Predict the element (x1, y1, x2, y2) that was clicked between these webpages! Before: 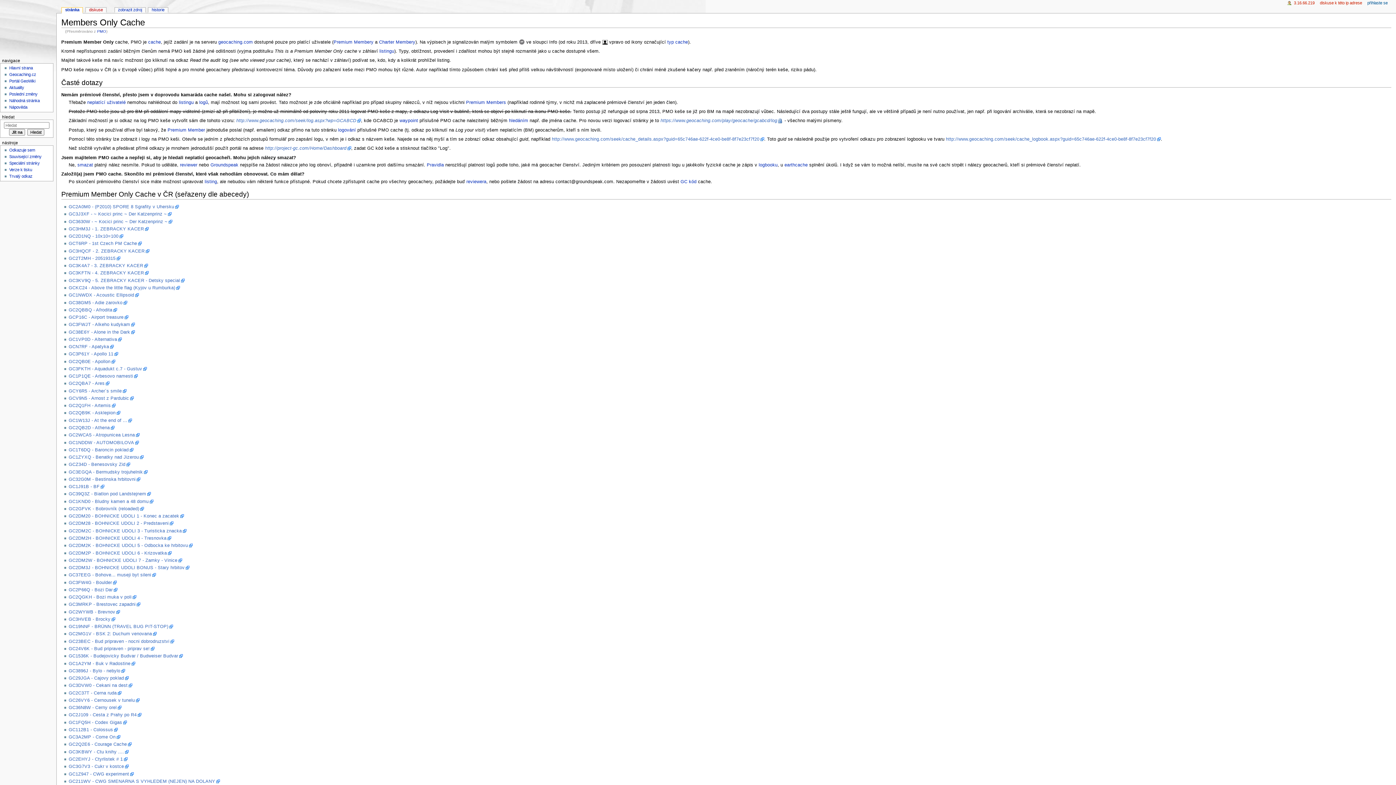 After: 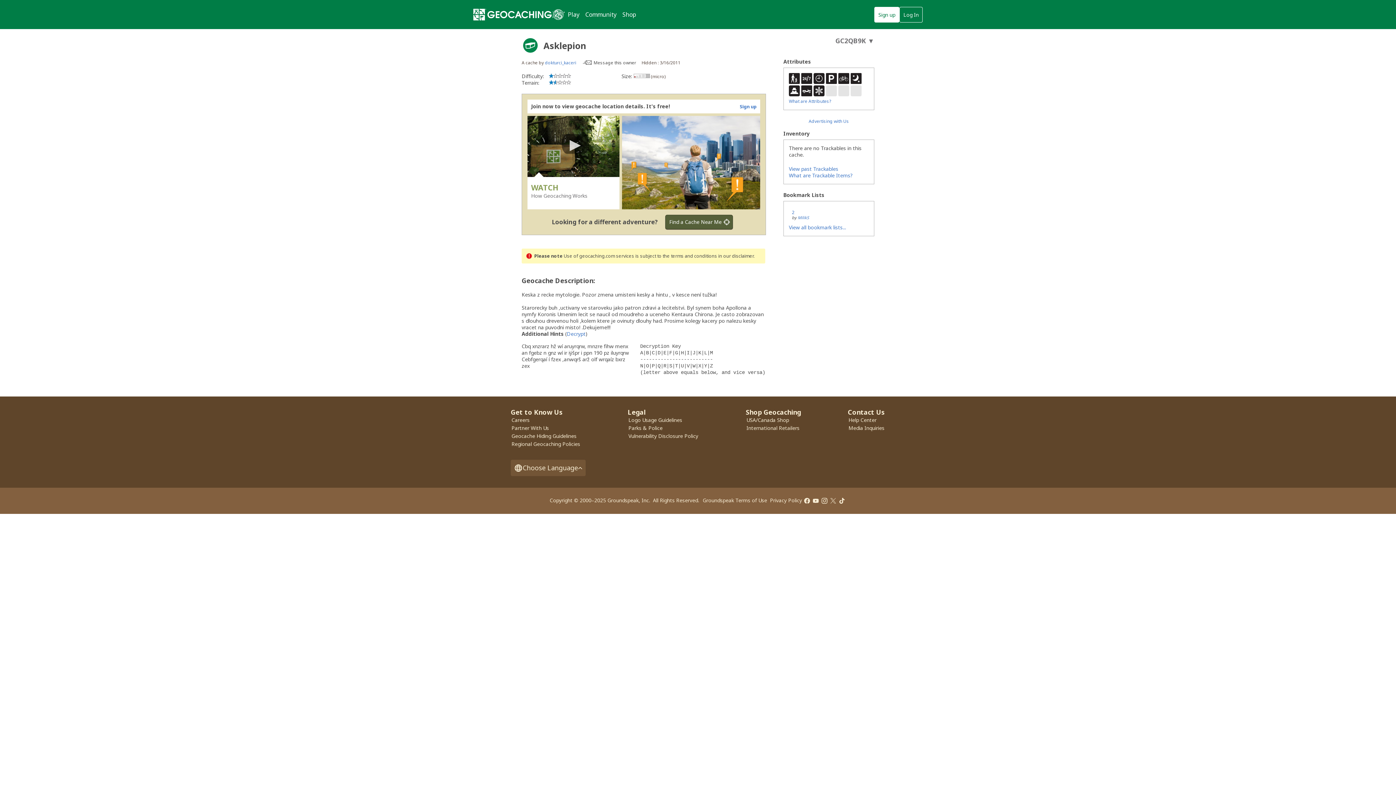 Action: label: GC2QB9K - Asklepion bbox: (68, 410, 120, 415)